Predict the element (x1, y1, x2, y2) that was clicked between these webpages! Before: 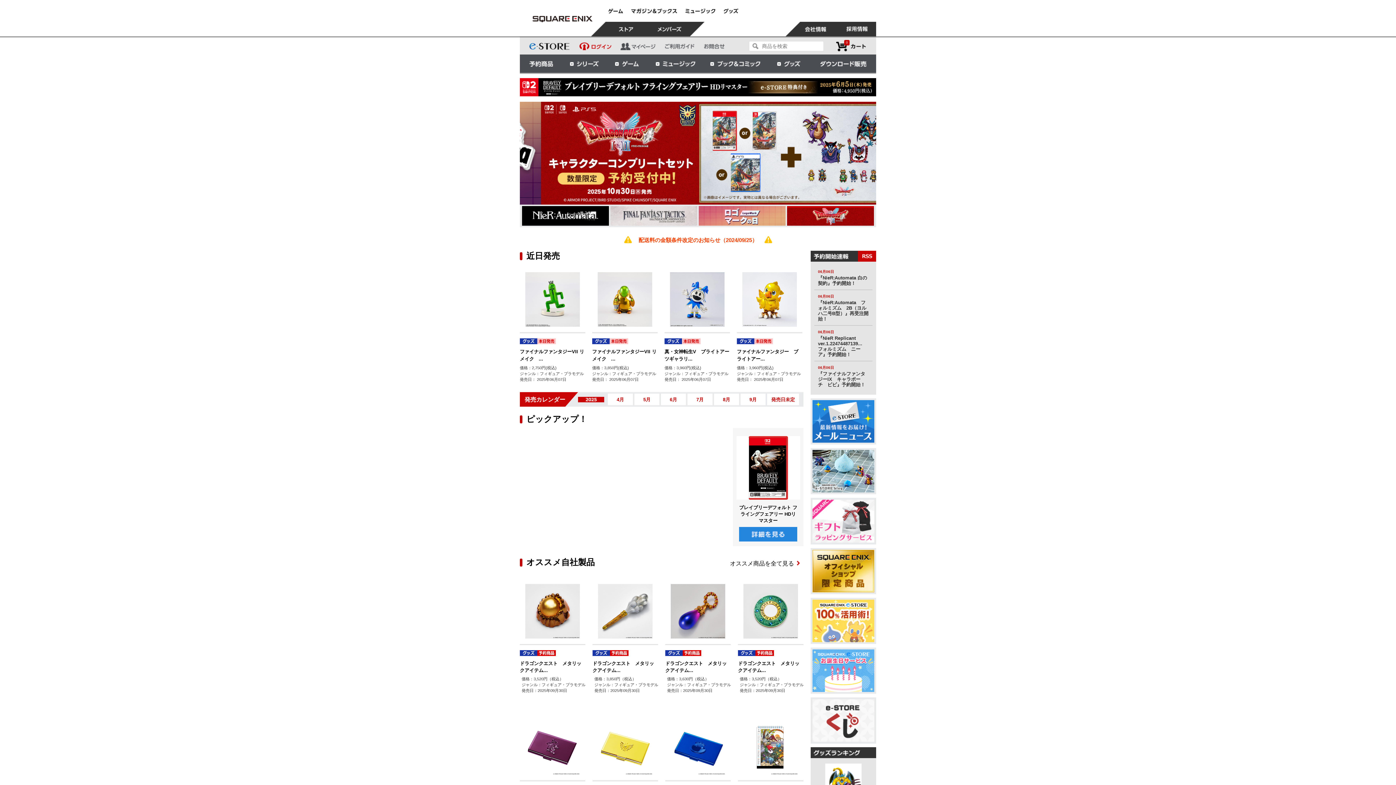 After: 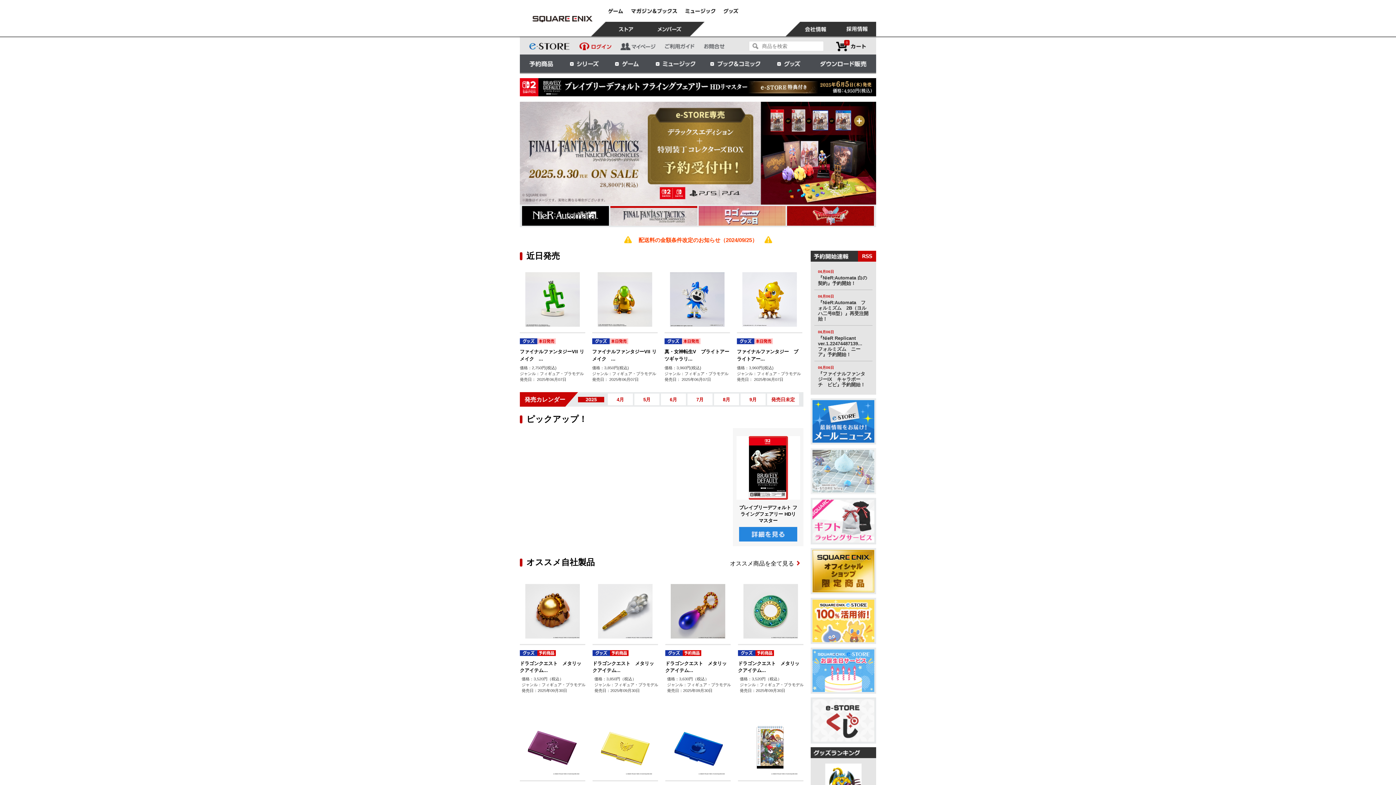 Action: bbox: (810, 448, 876, 494)